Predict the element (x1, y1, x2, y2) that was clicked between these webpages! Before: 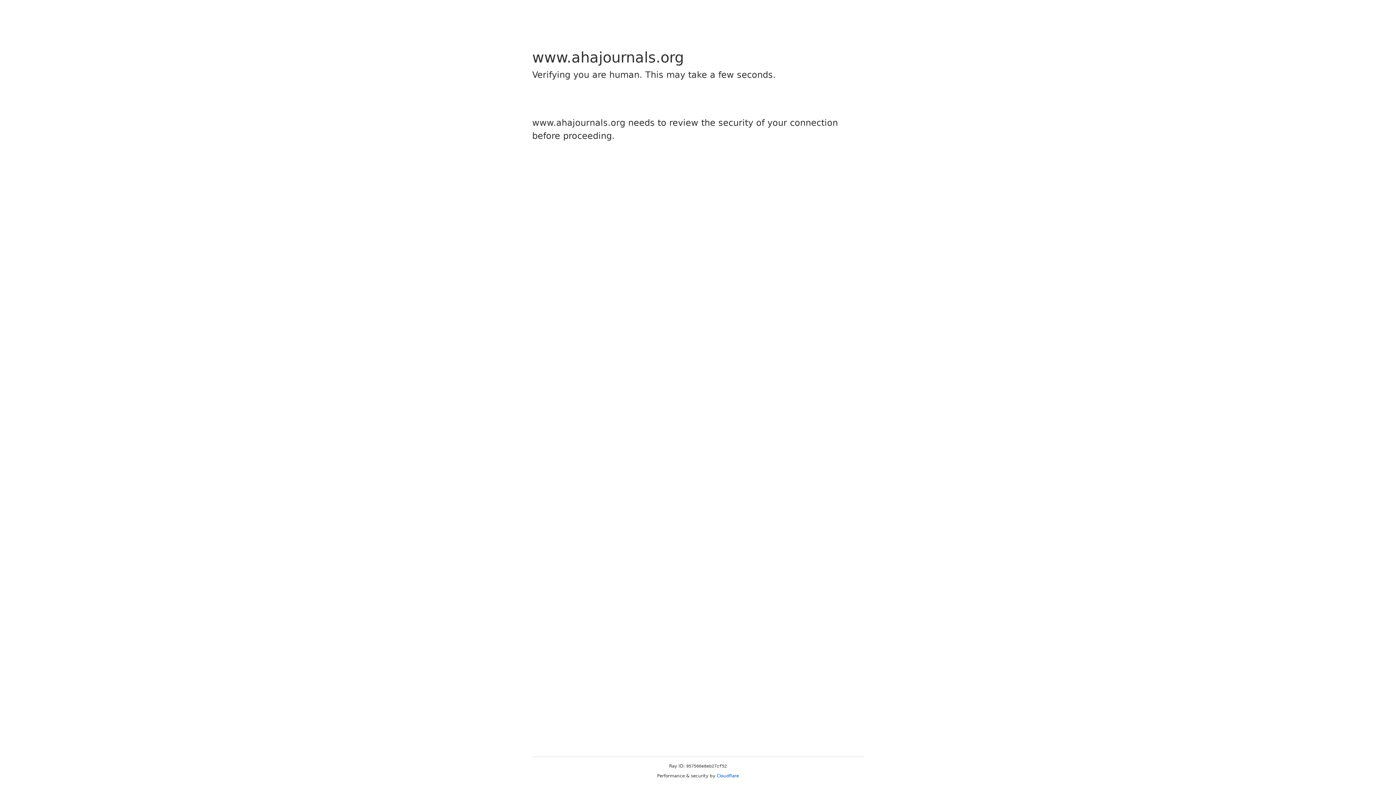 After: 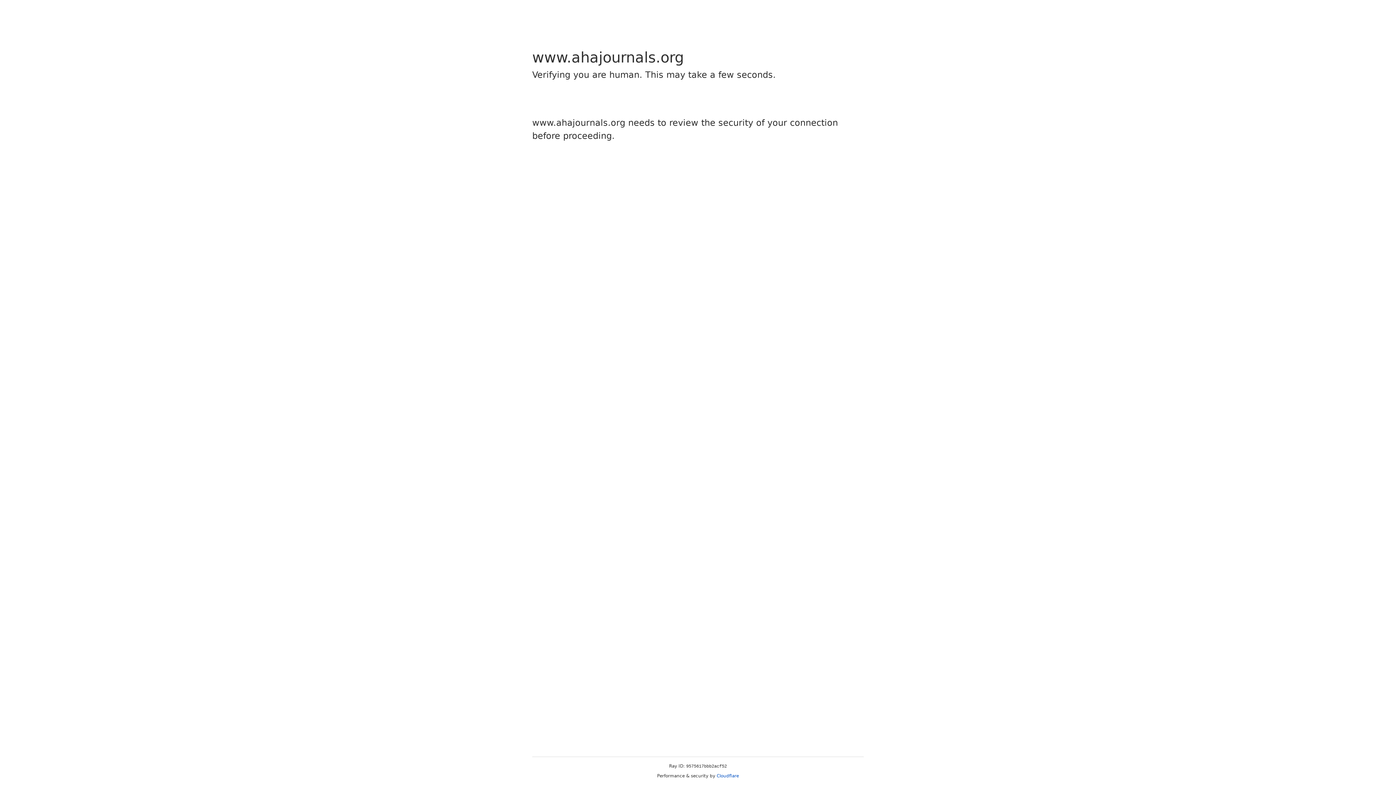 Action: label: Cloudflare bbox: (716, 773, 739, 778)